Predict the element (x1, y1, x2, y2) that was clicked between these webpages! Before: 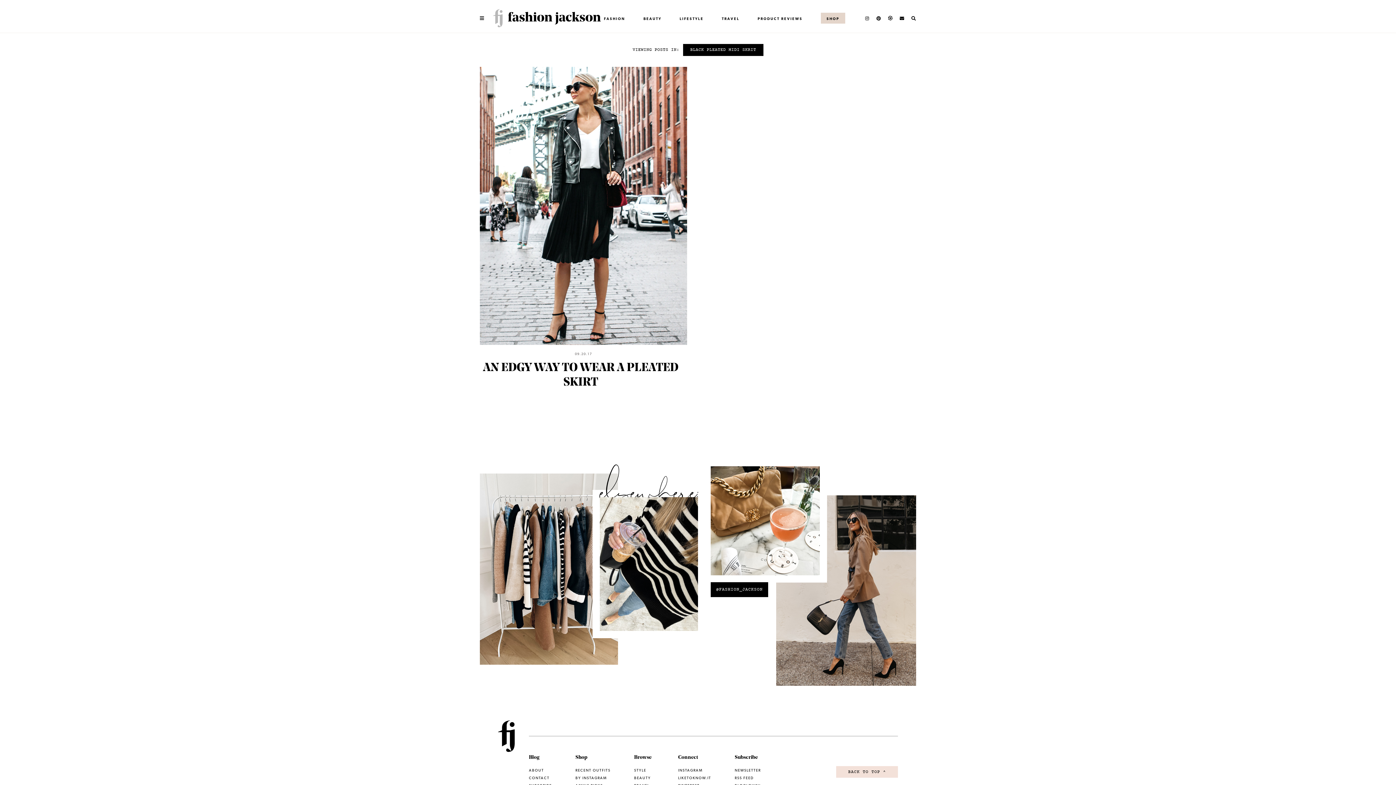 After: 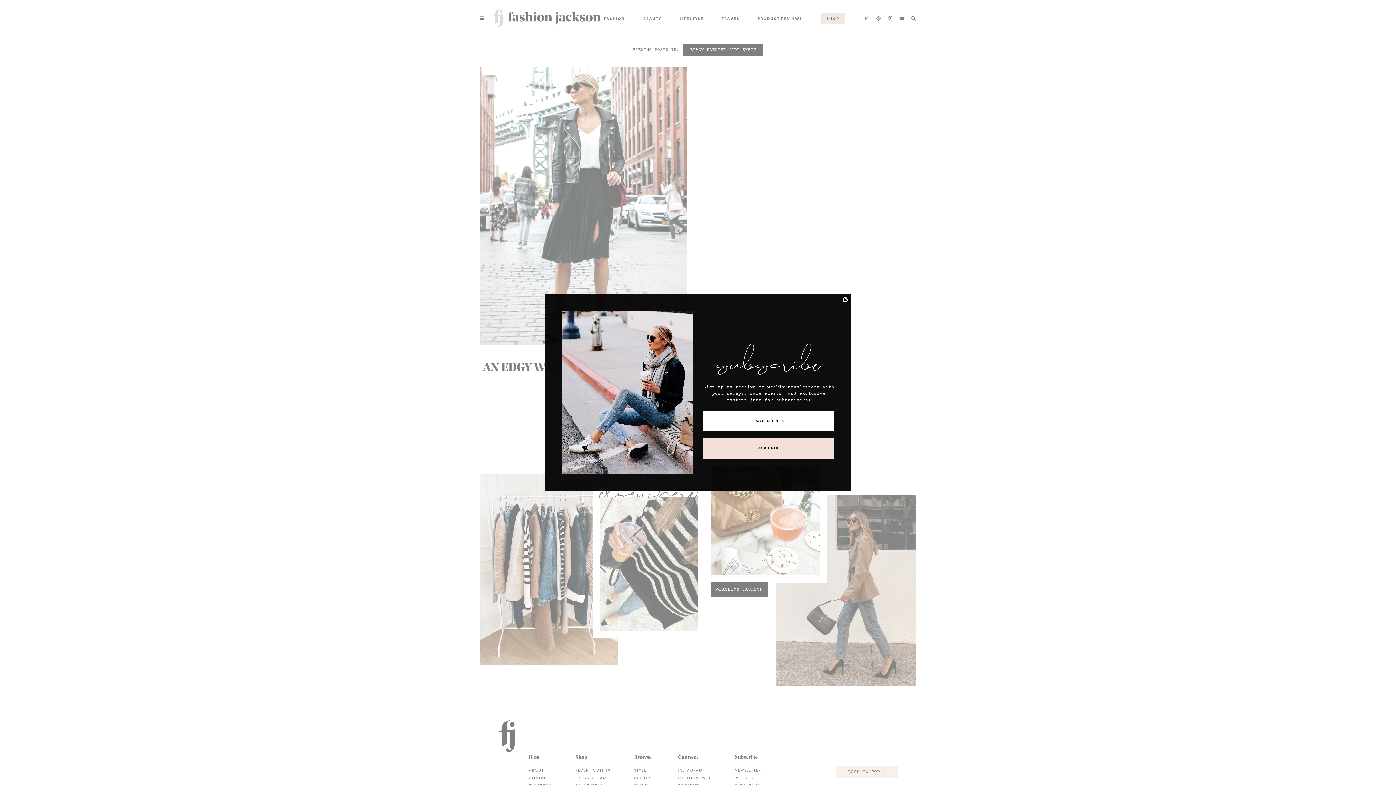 Action: bbox: (900, 14, 904, 22)